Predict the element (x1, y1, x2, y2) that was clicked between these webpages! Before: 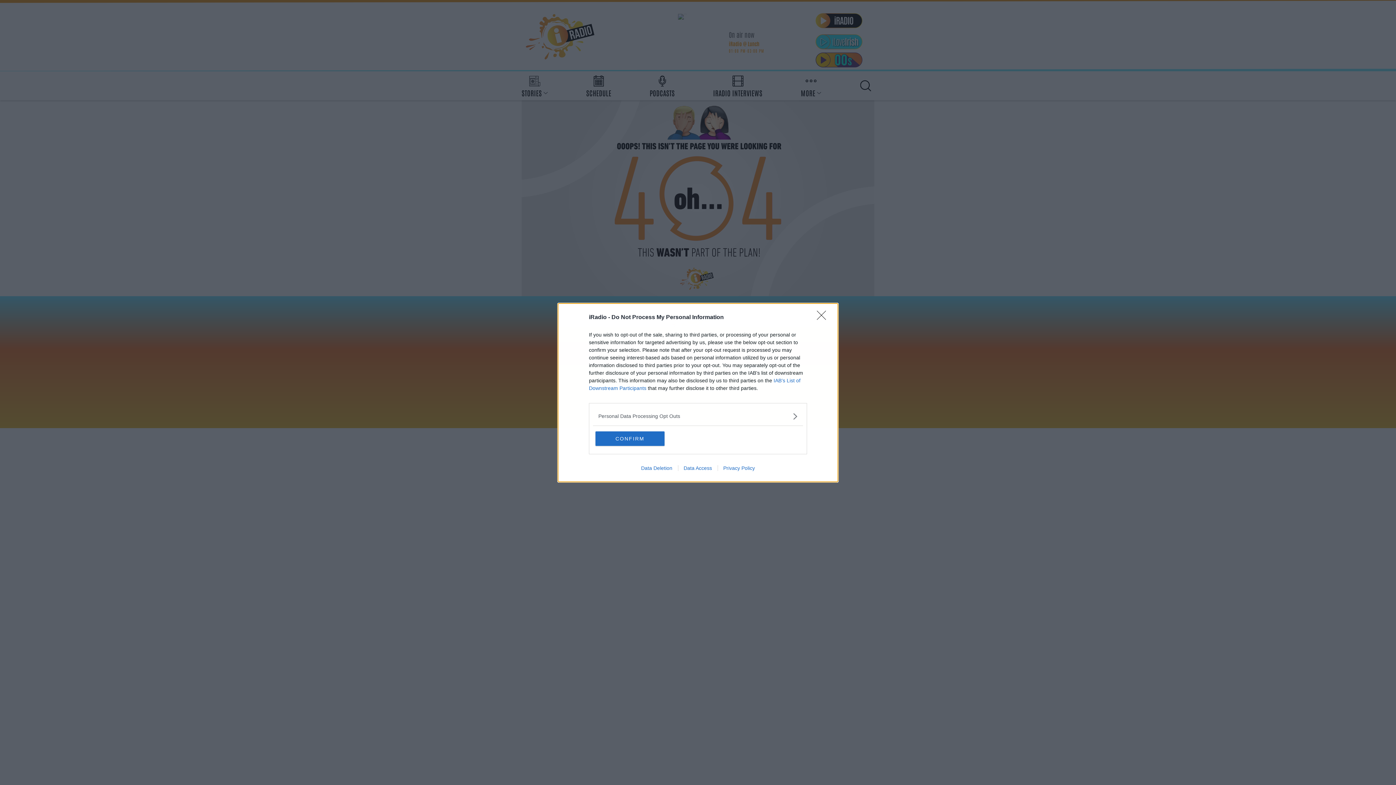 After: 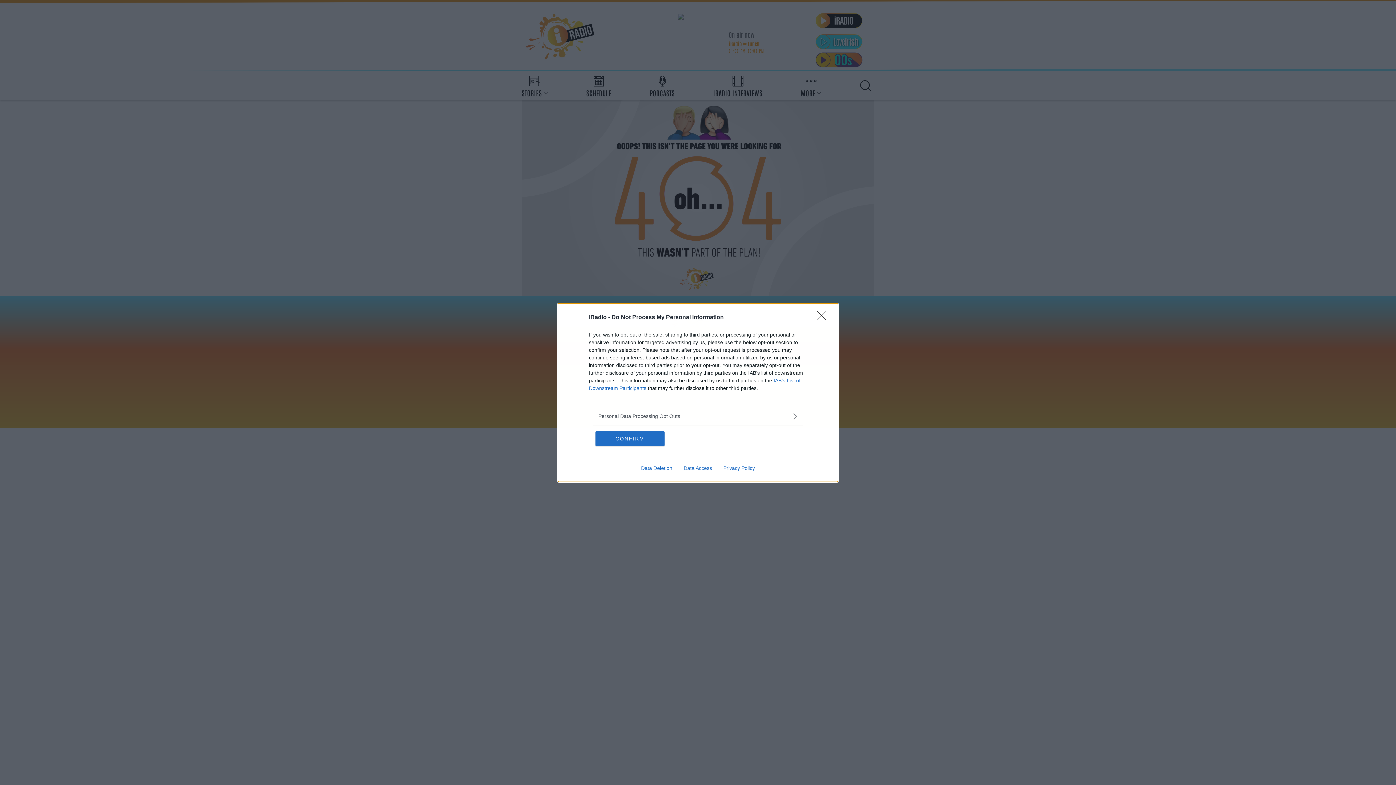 Action: label: Privacy Policy bbox: (717, 465, 760, 471)